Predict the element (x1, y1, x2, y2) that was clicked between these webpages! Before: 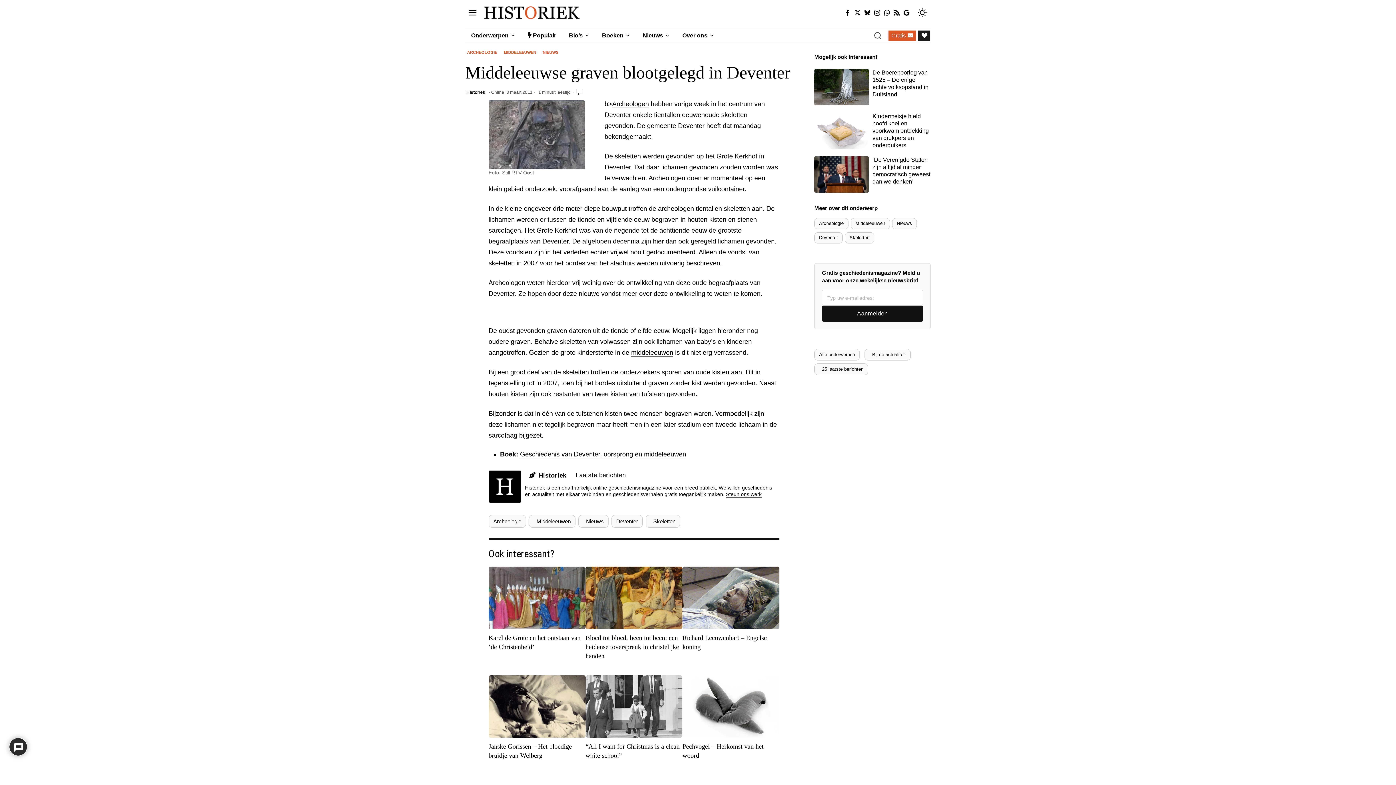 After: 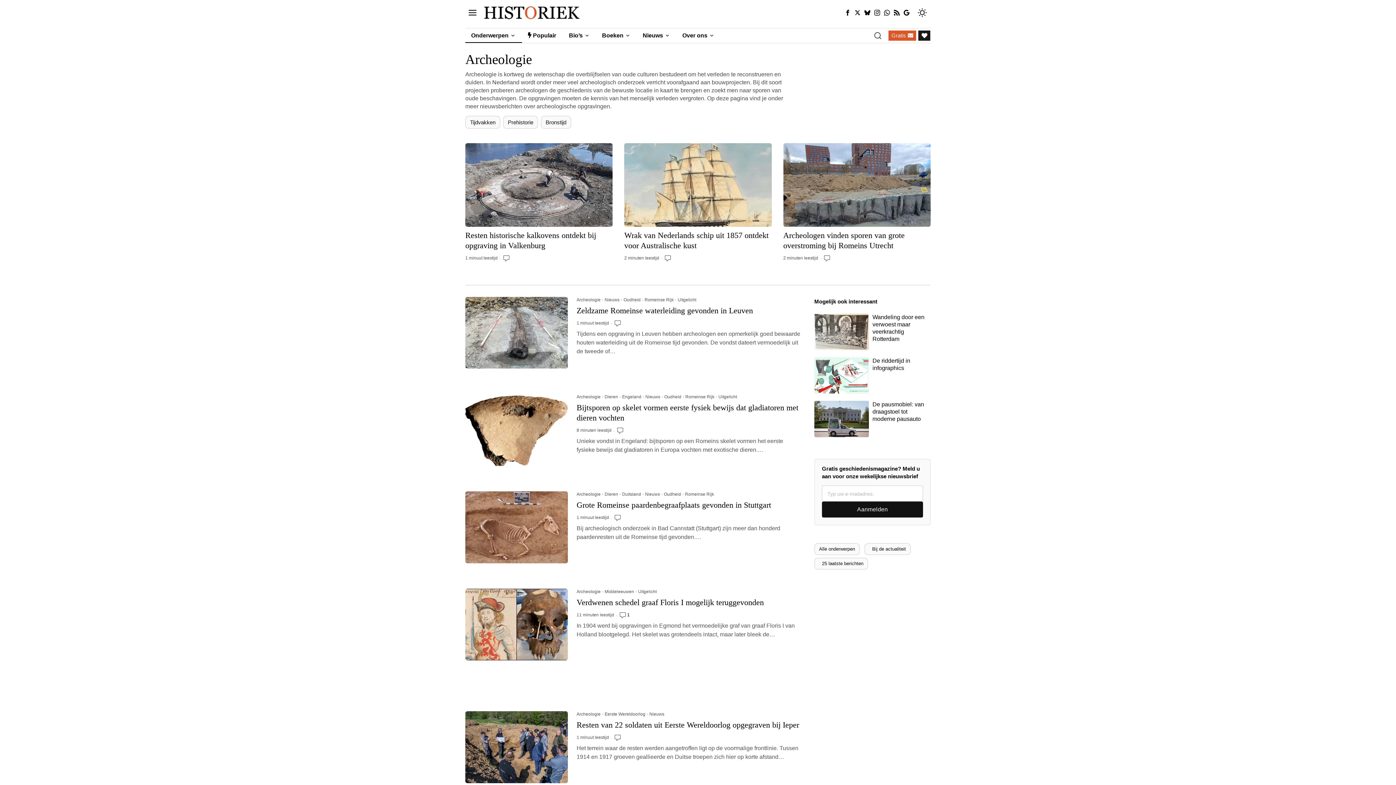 Action: label: Archeologie bbox: (814, 218, 848, 229)